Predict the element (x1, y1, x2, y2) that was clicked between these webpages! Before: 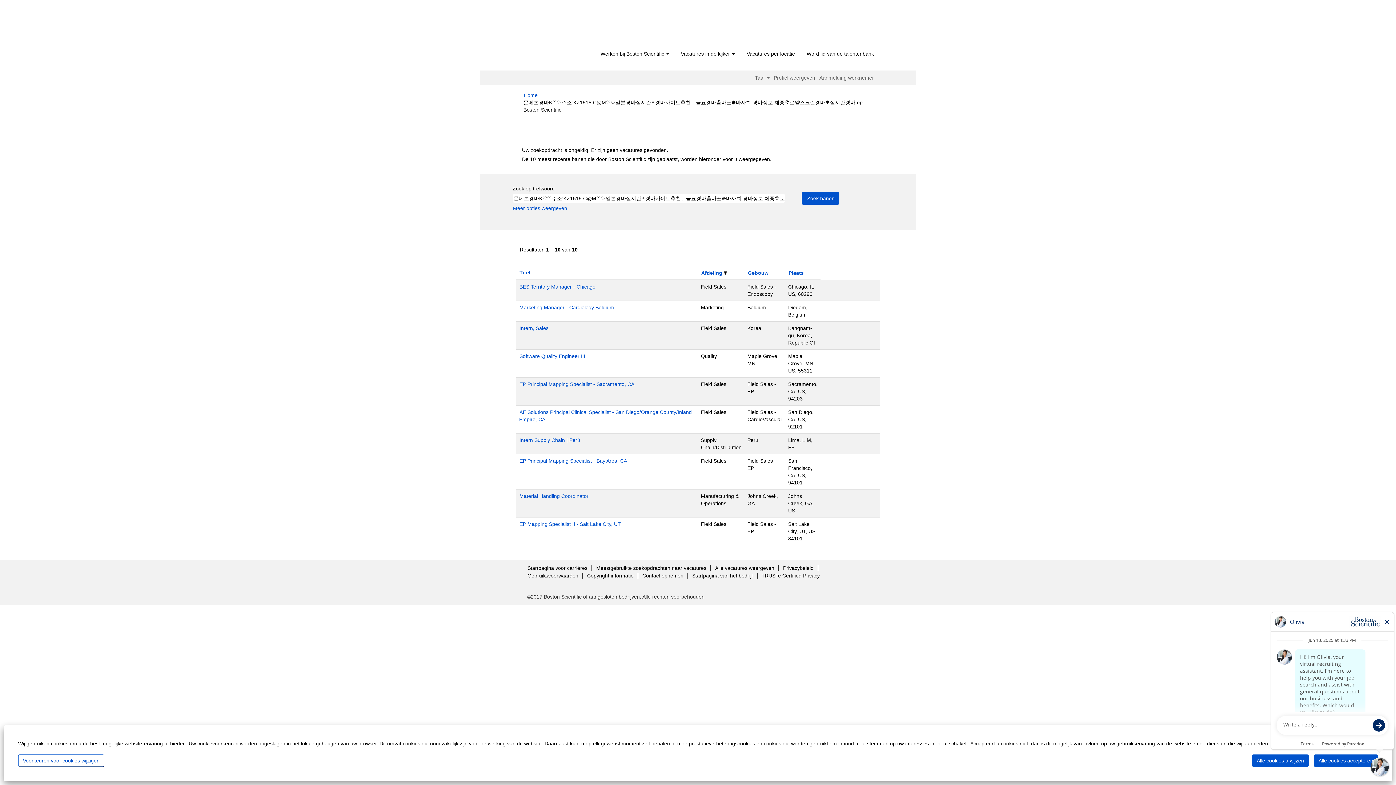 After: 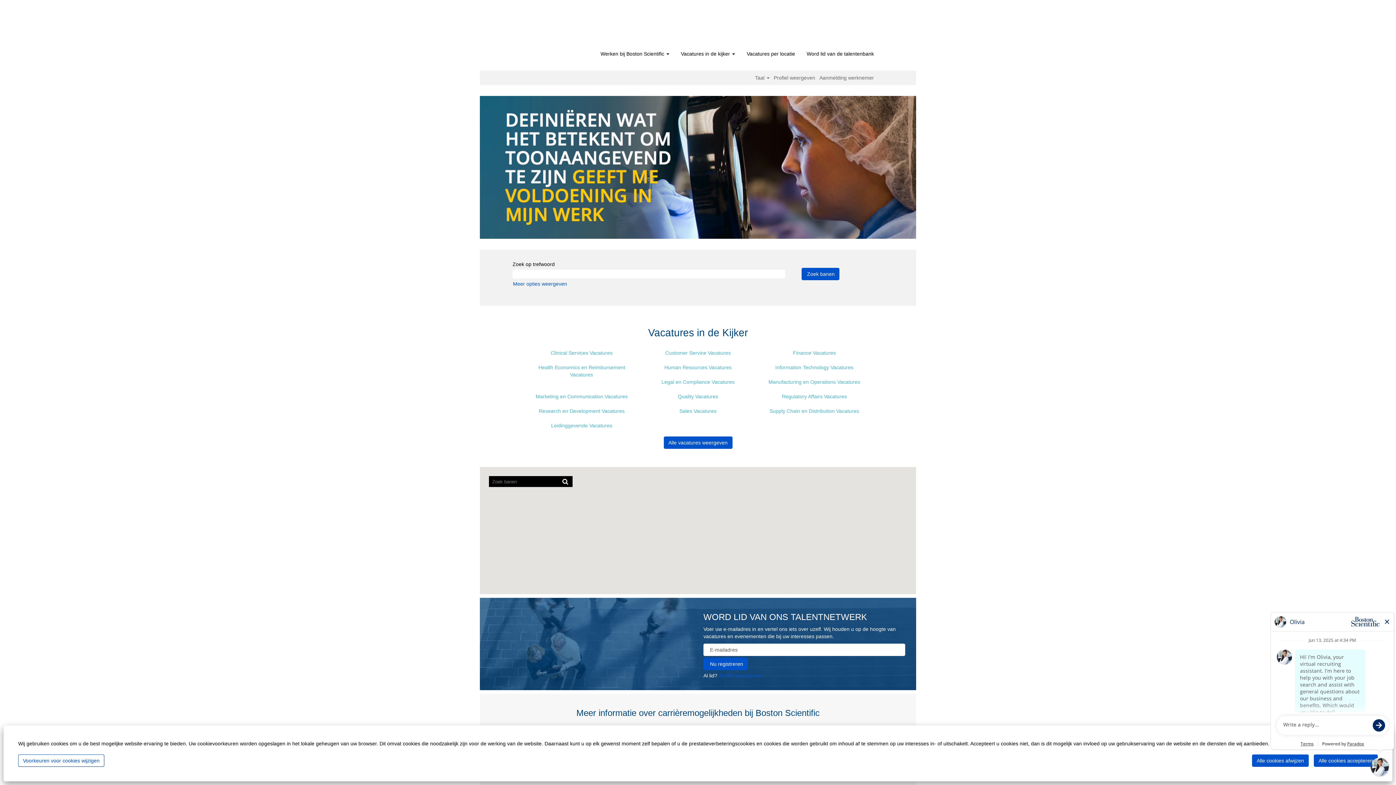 Action: bbox: (523, 91, 538, 98) label: Home